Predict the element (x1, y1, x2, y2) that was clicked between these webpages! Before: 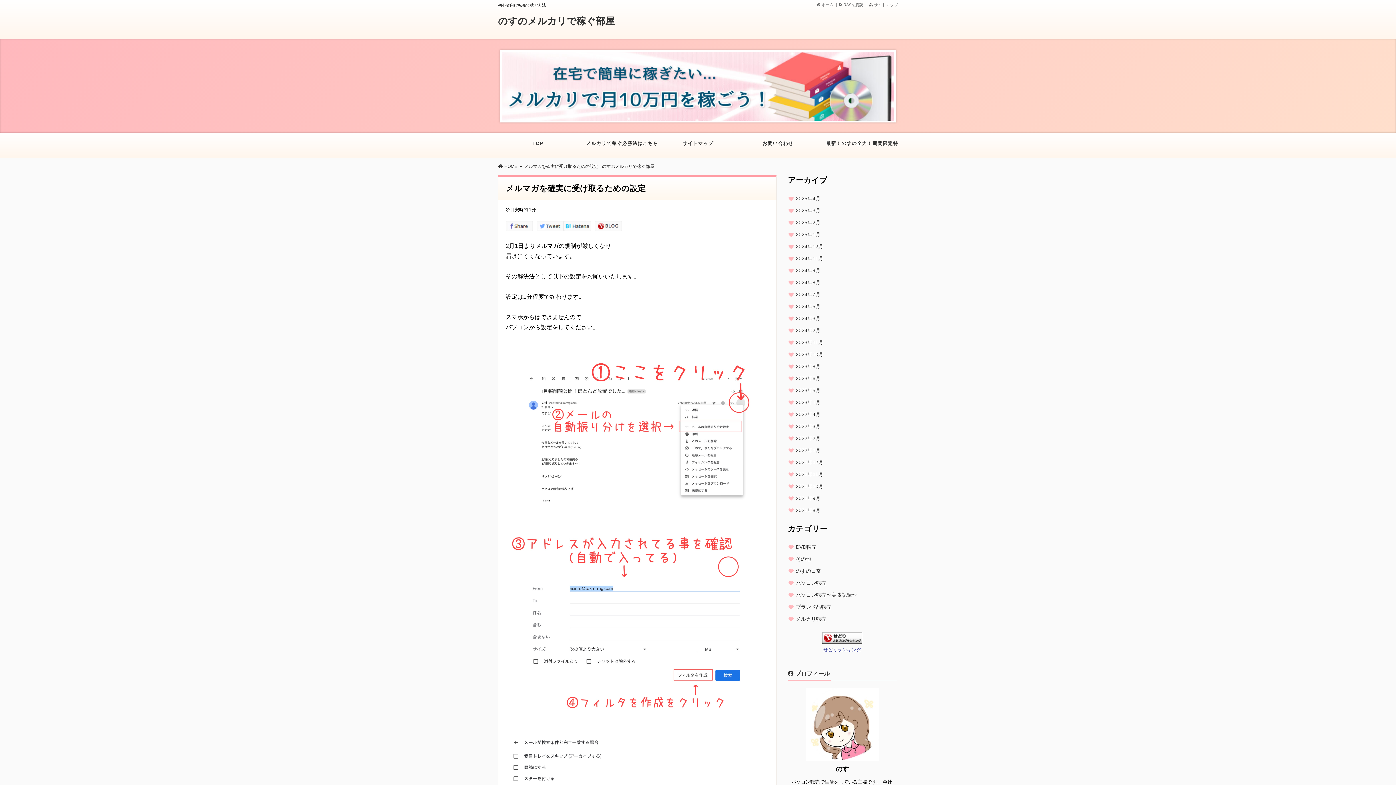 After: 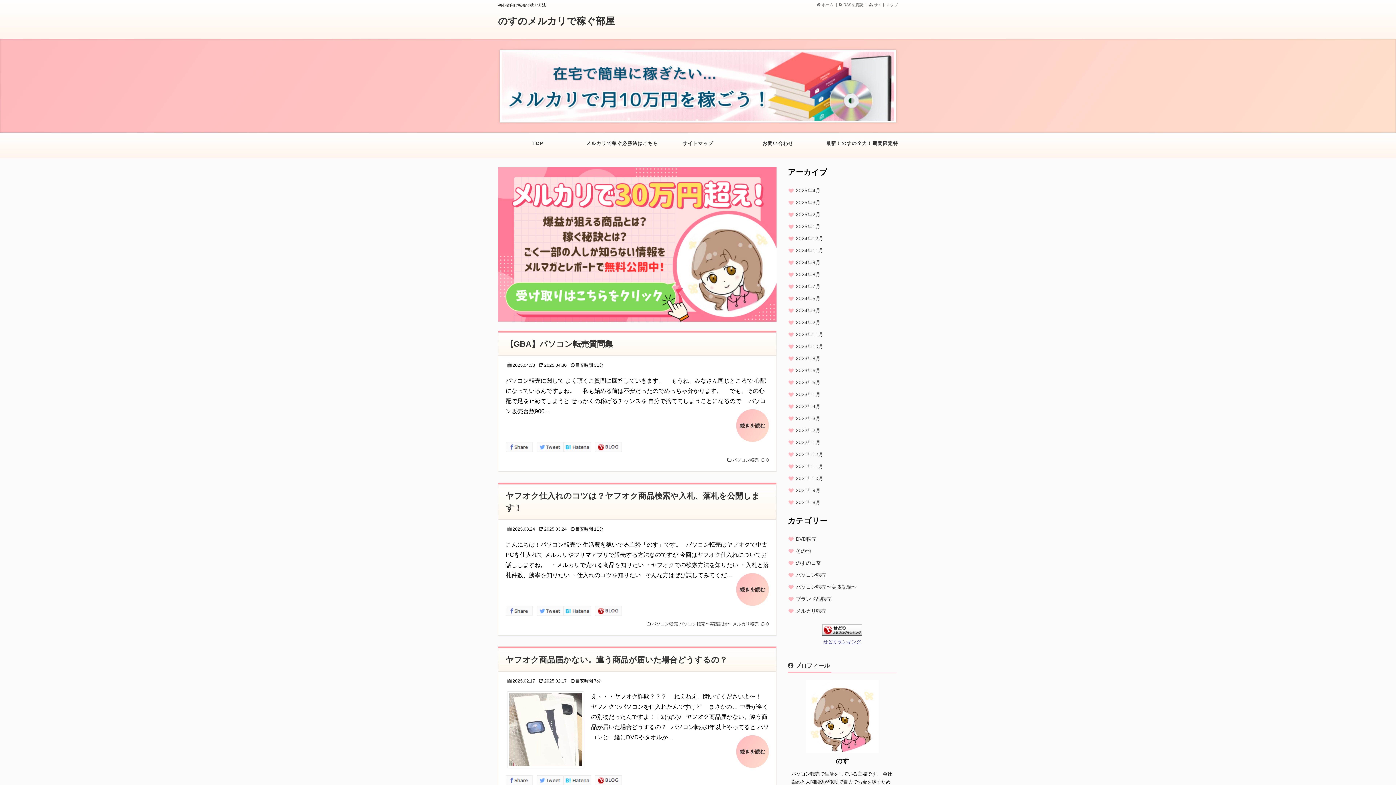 Action: label:  ホーム bbox: (817, 2, 833, 6)